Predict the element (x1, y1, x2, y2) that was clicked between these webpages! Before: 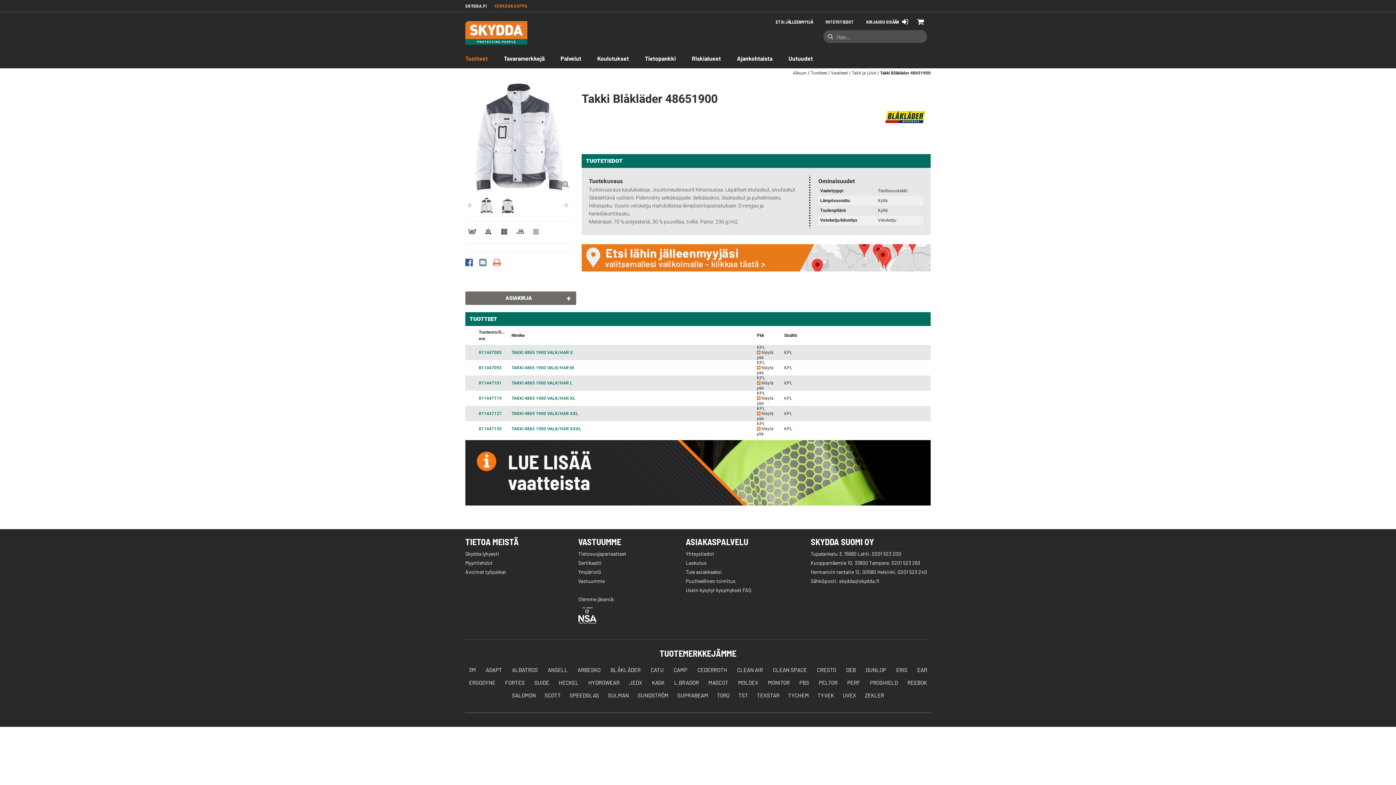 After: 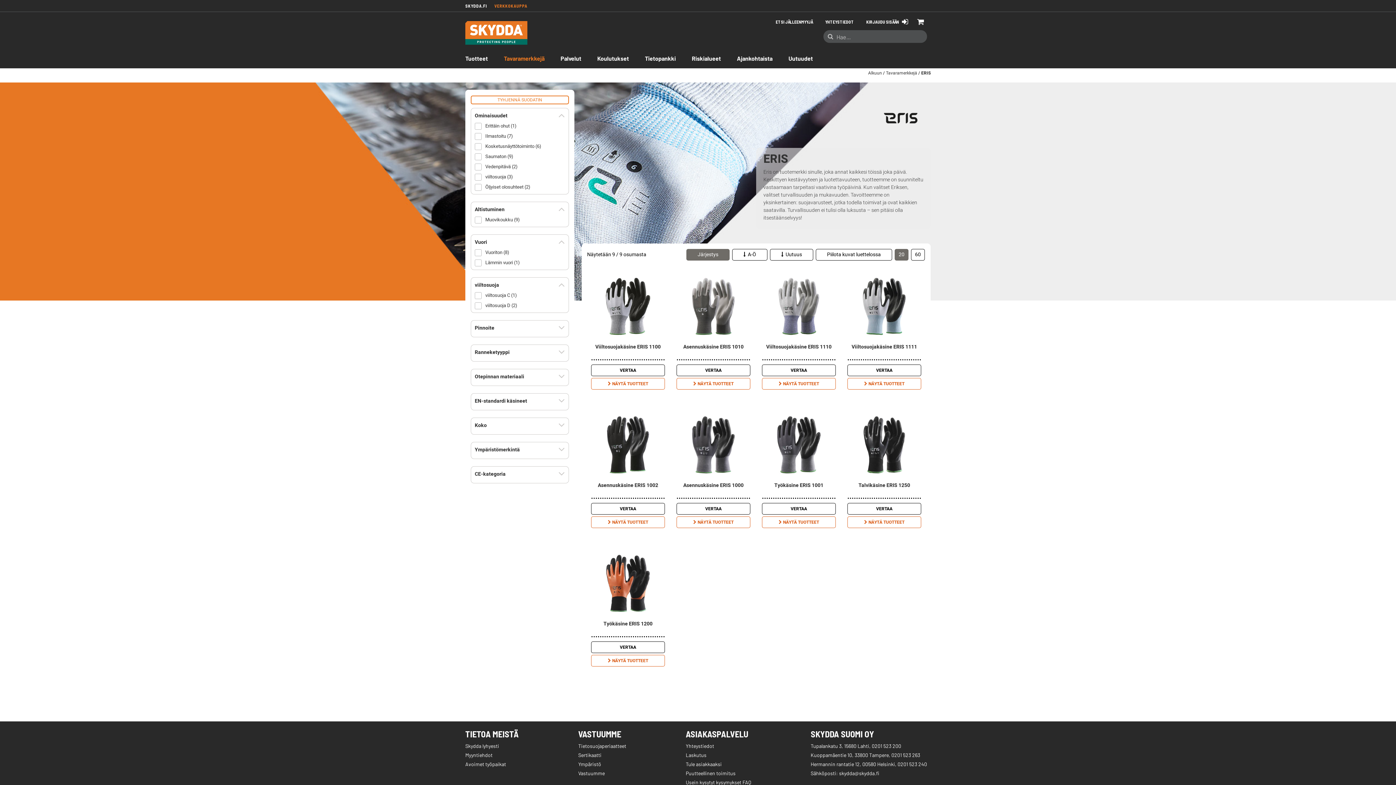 Action: label: ERIS bbox: (896, 666, 907, 673)